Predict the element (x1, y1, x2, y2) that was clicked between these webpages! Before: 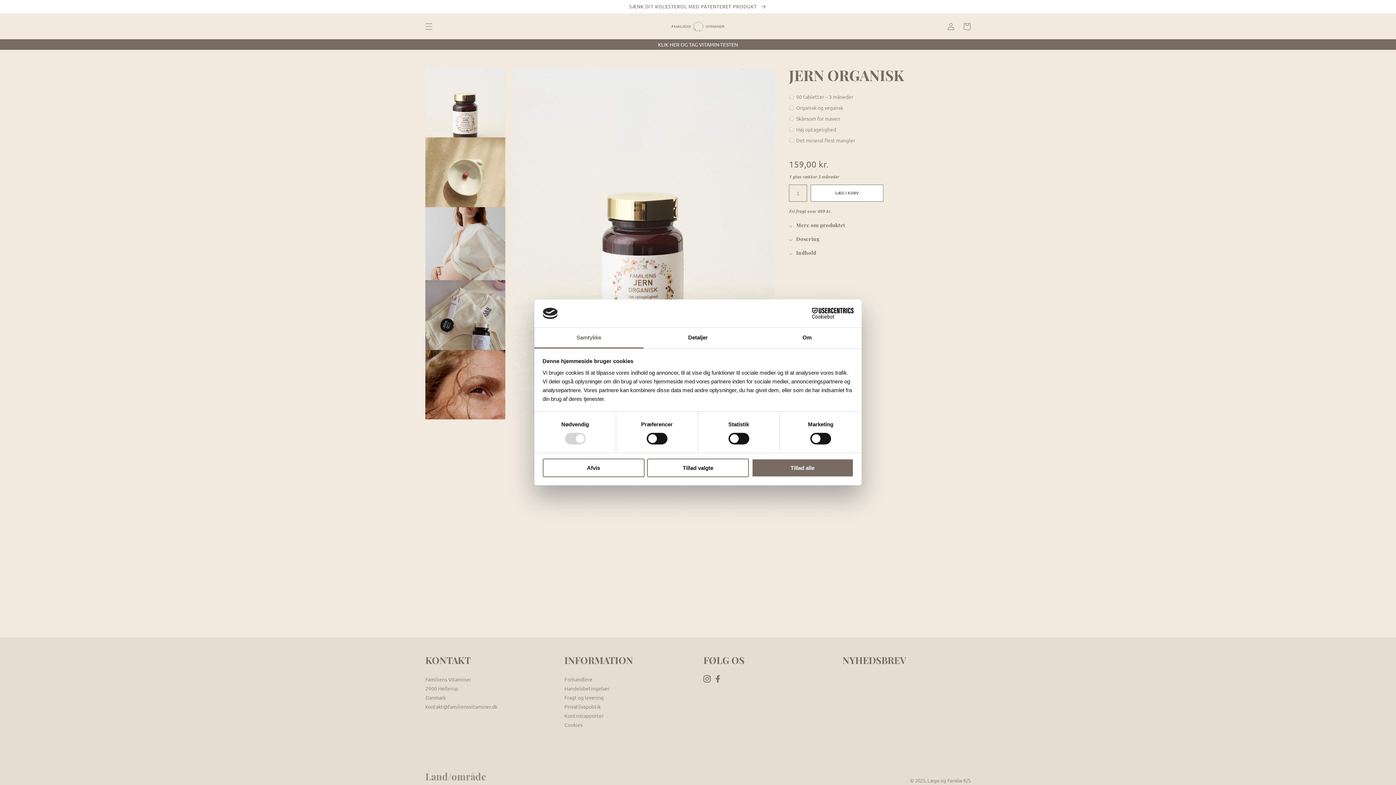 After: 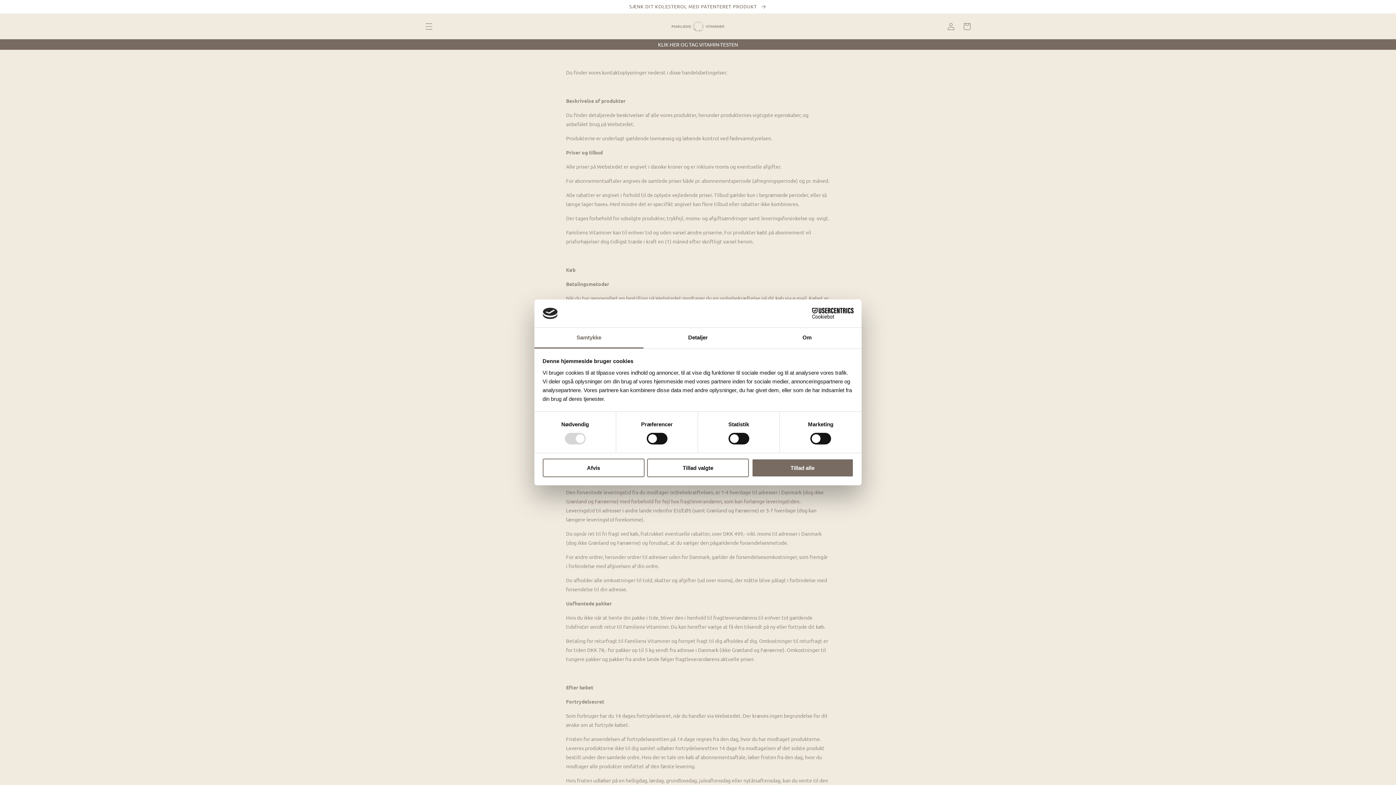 Action: bbox: (564, 684, 609, 693) label: Handelsbetingelser